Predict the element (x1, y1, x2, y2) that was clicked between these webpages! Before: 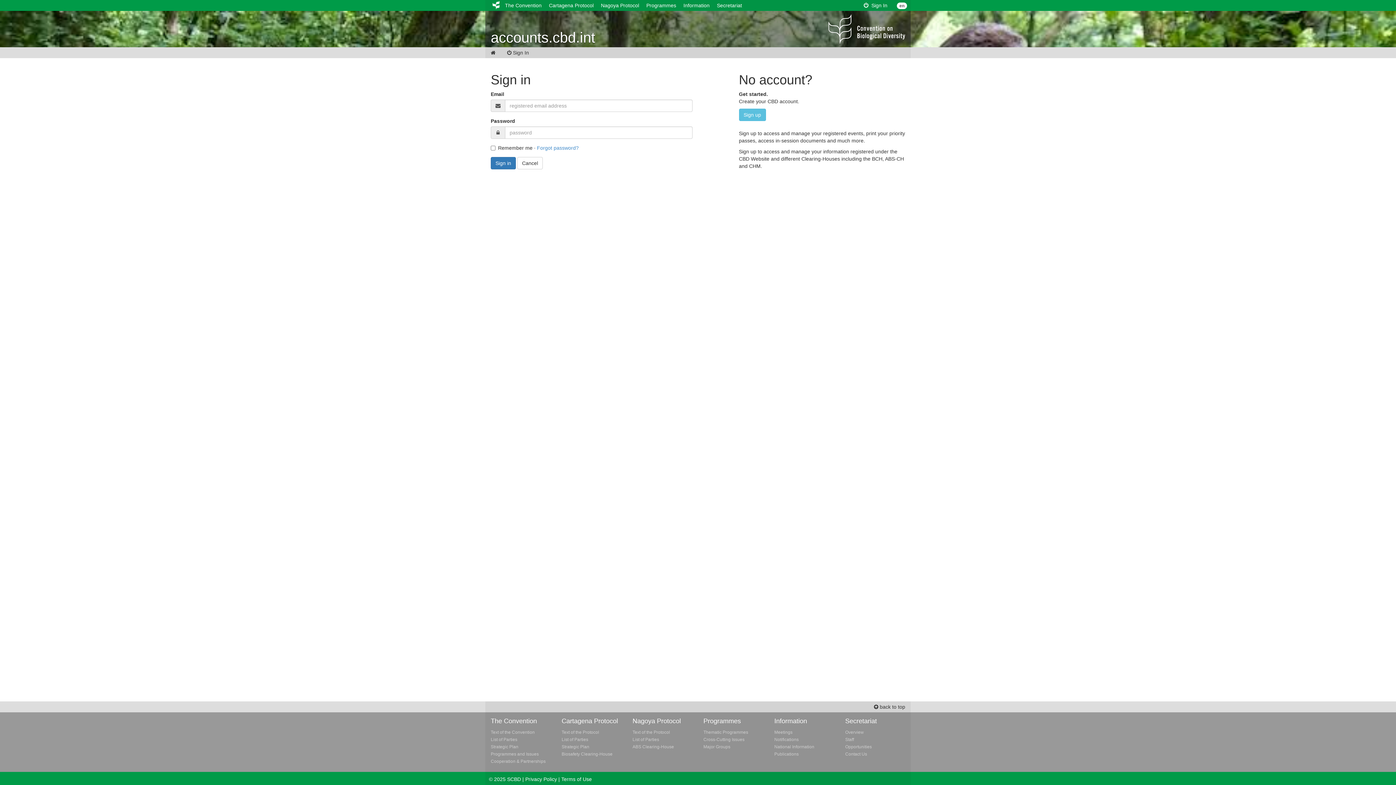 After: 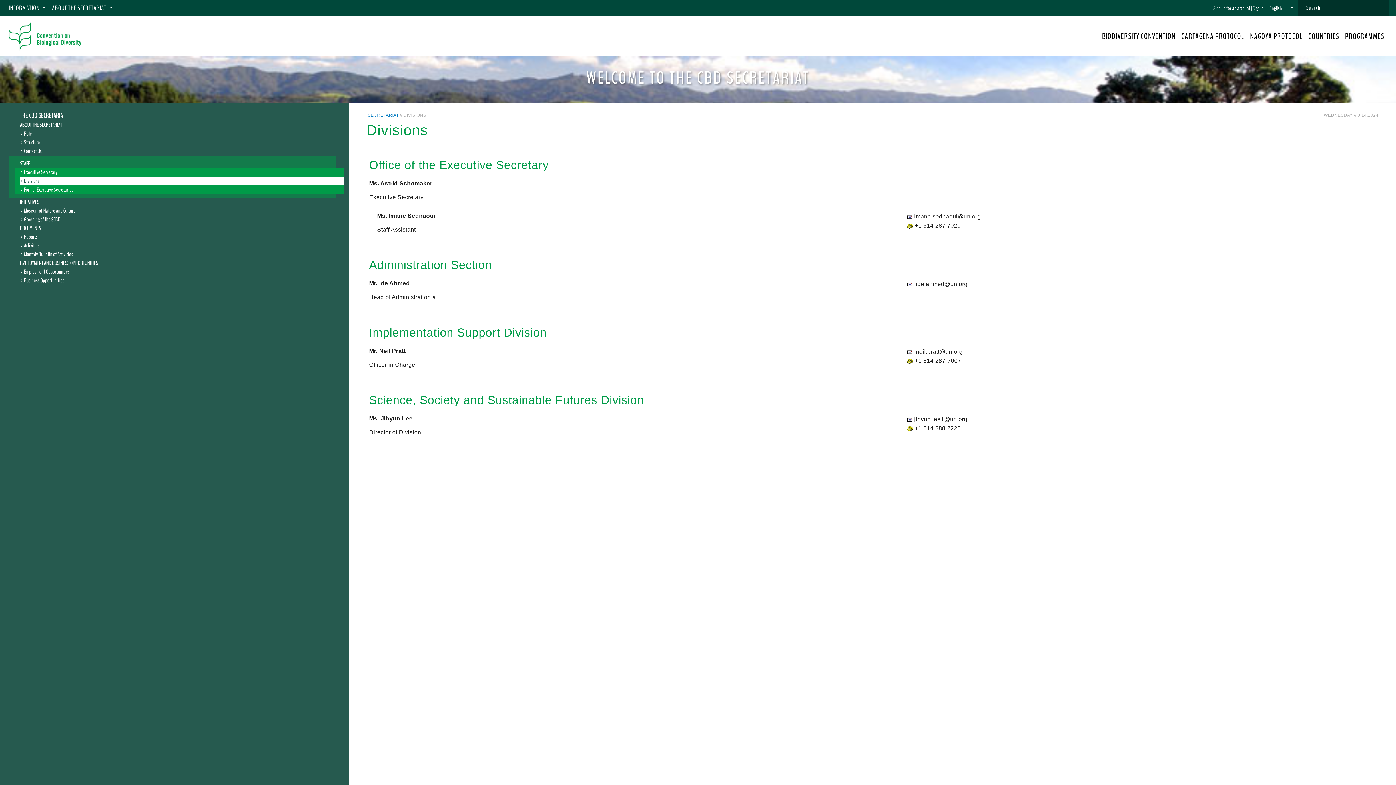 Action: label: Staff bbox: (845, 737, 854, 742)